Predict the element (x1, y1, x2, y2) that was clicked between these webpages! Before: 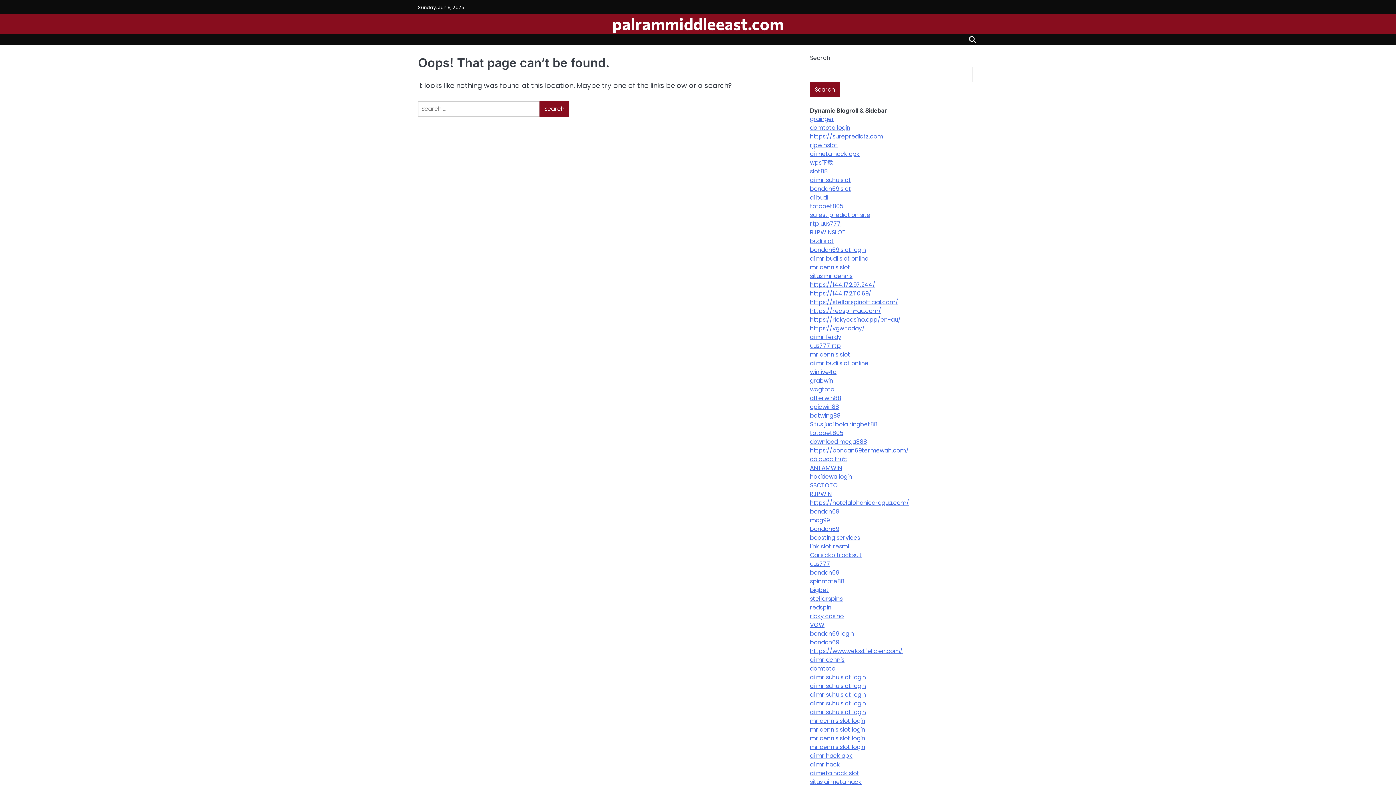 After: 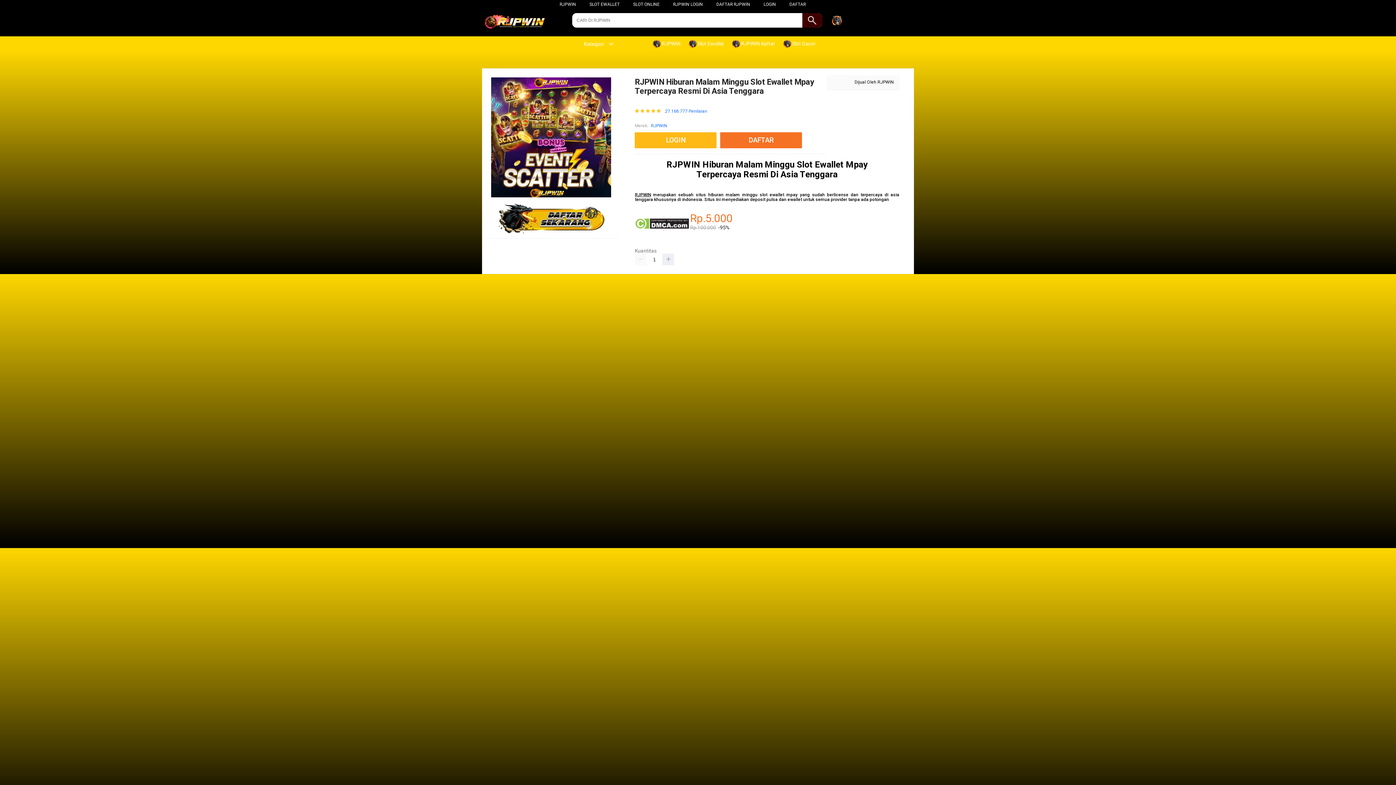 Action: bbox: (810, 228, 846, 236) label: RJPWINSLOT